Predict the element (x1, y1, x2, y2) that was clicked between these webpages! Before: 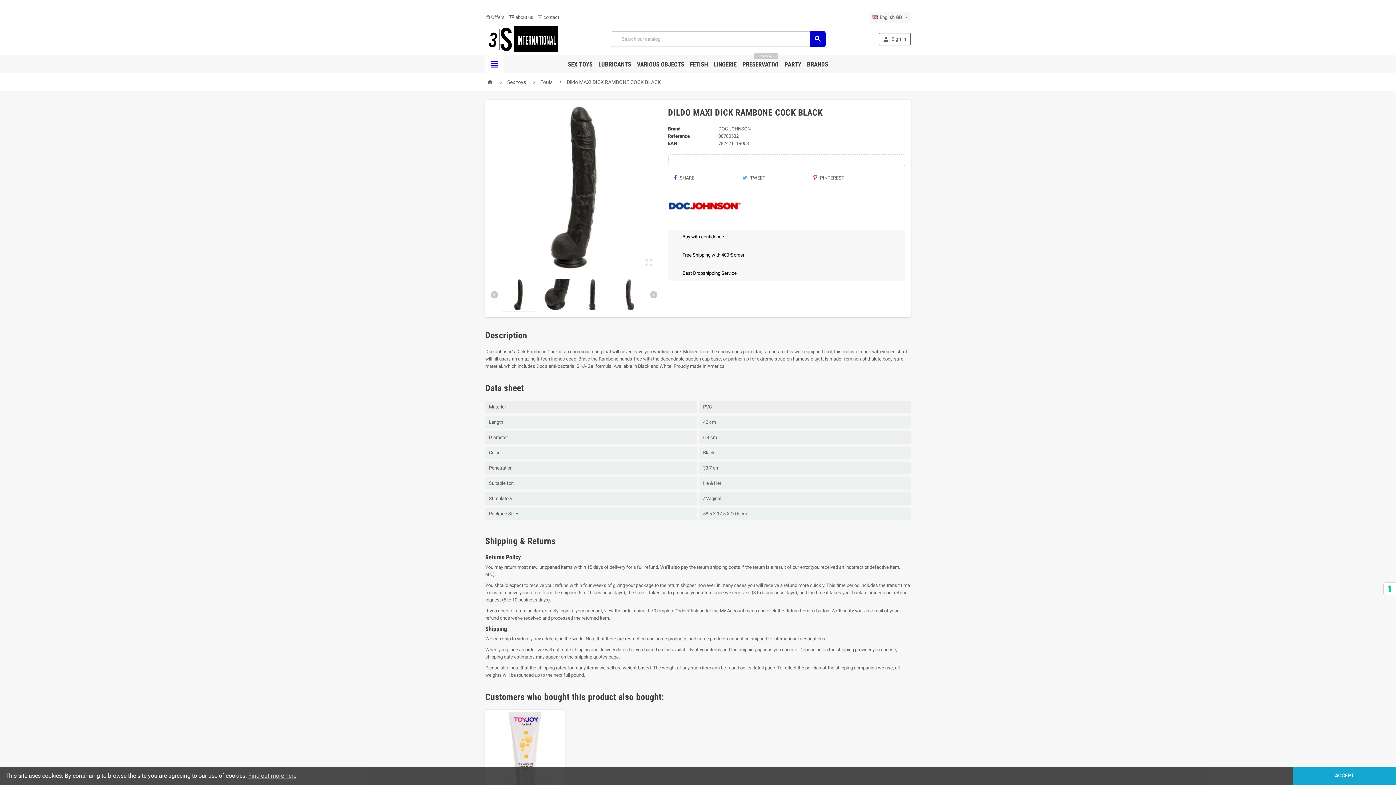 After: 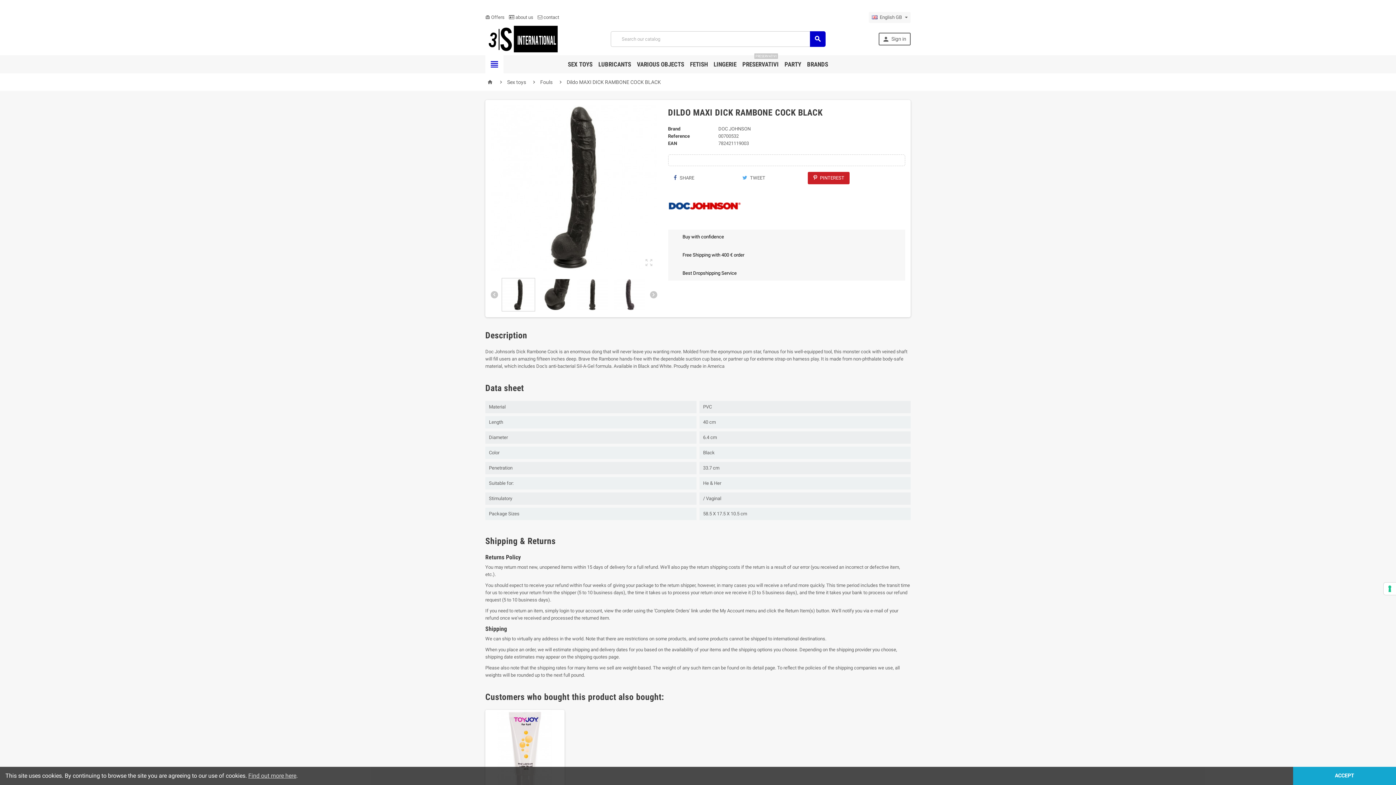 Action: label:  PINTEREST bbox: (808, 171, 849, 184)